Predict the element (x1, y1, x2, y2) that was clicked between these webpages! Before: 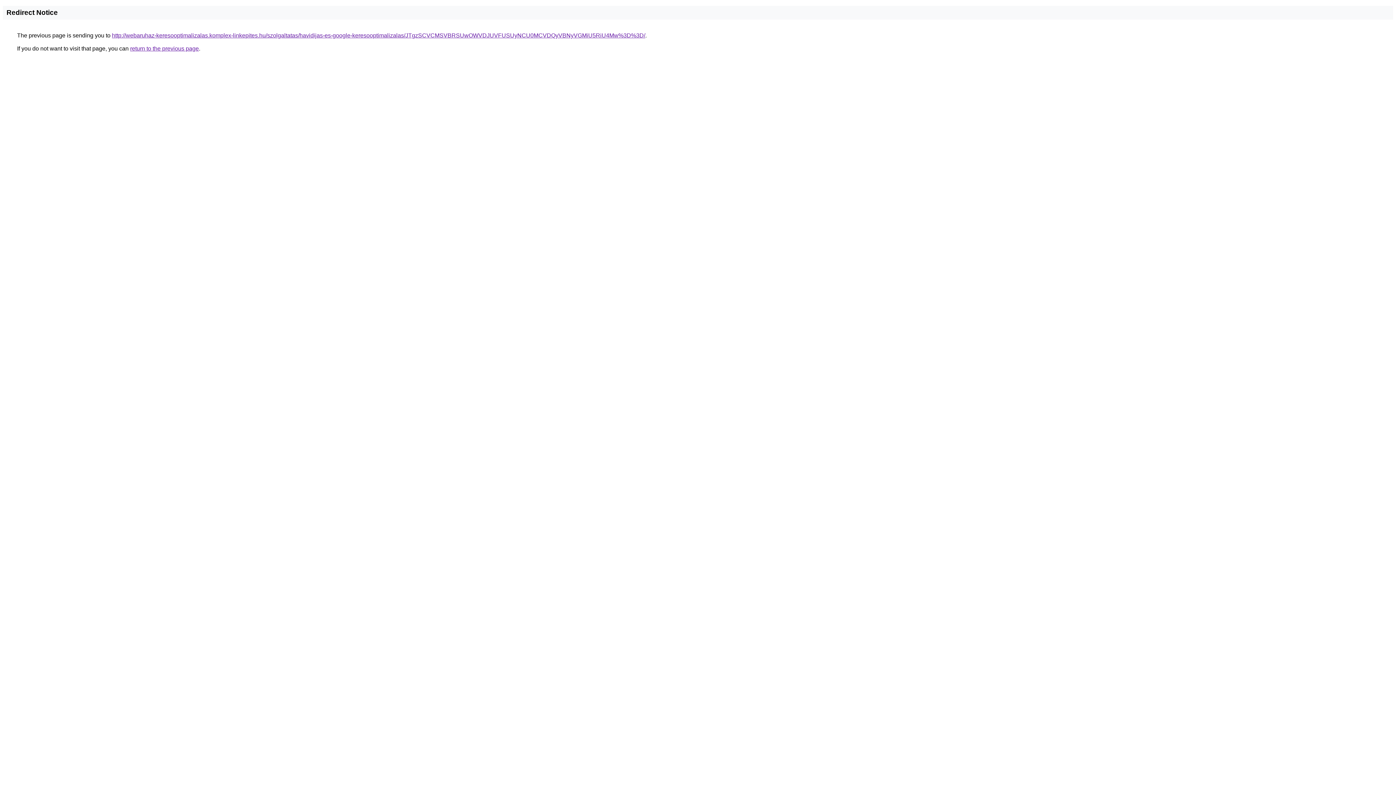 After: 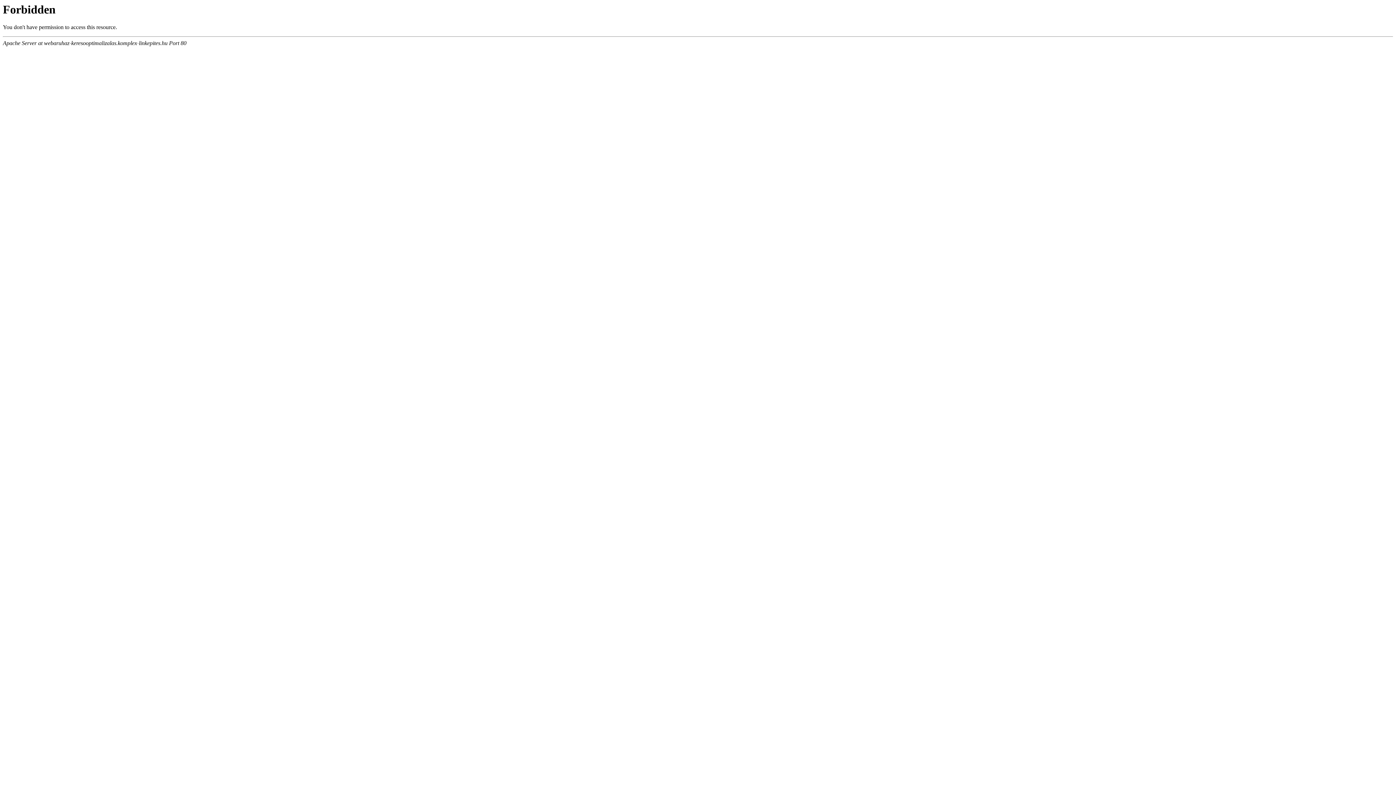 Action: bbox: (112, 32, 645, 38) label: http://webaruhaz-keresooptimalizalas.komplex-linkepites.hu/szolgaltatas/havidijas-es-google-keresooptimalizalas/JTgzSCVCMSVBRSUwOWVDJUVFUSUyNCU0MCVDQyVBNyVGMiU5RiU4Mw%3D%3D/